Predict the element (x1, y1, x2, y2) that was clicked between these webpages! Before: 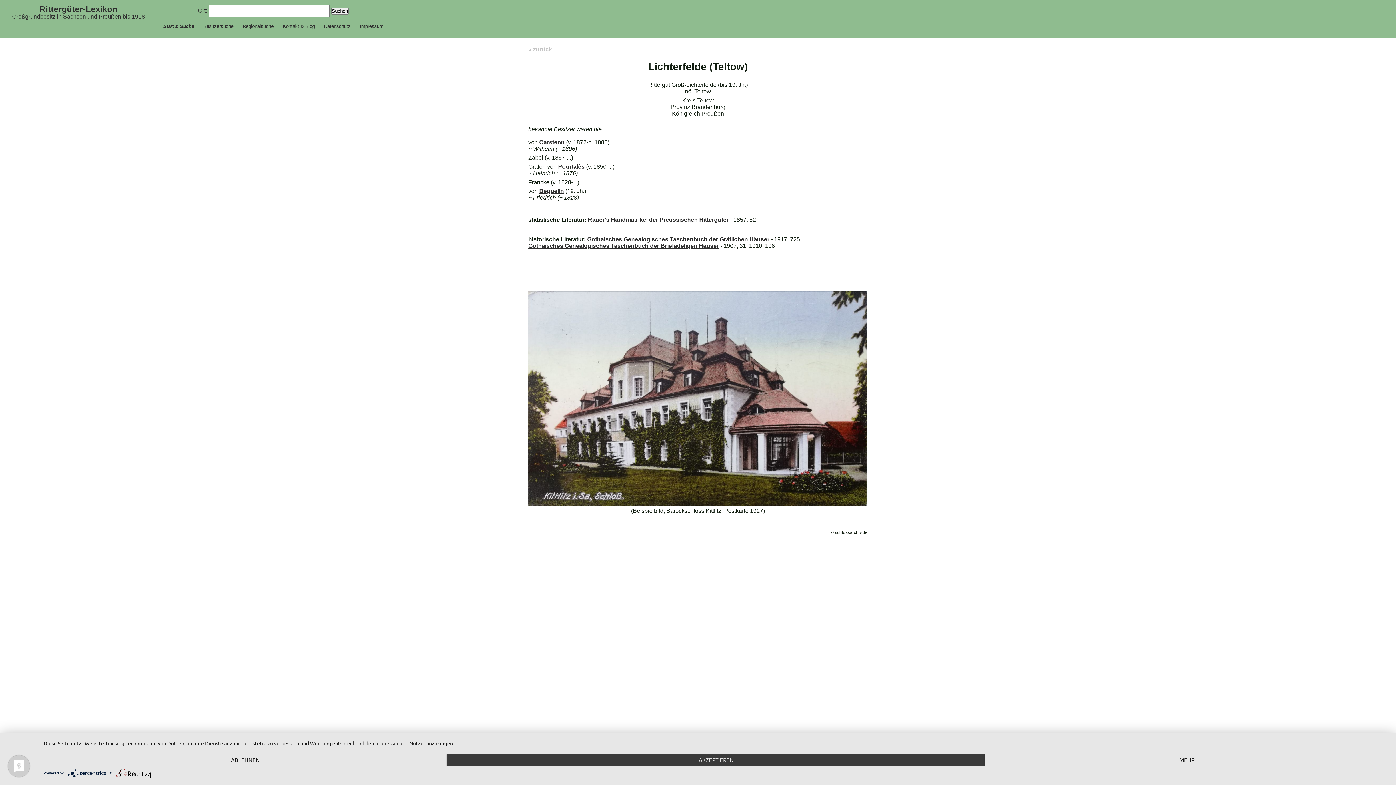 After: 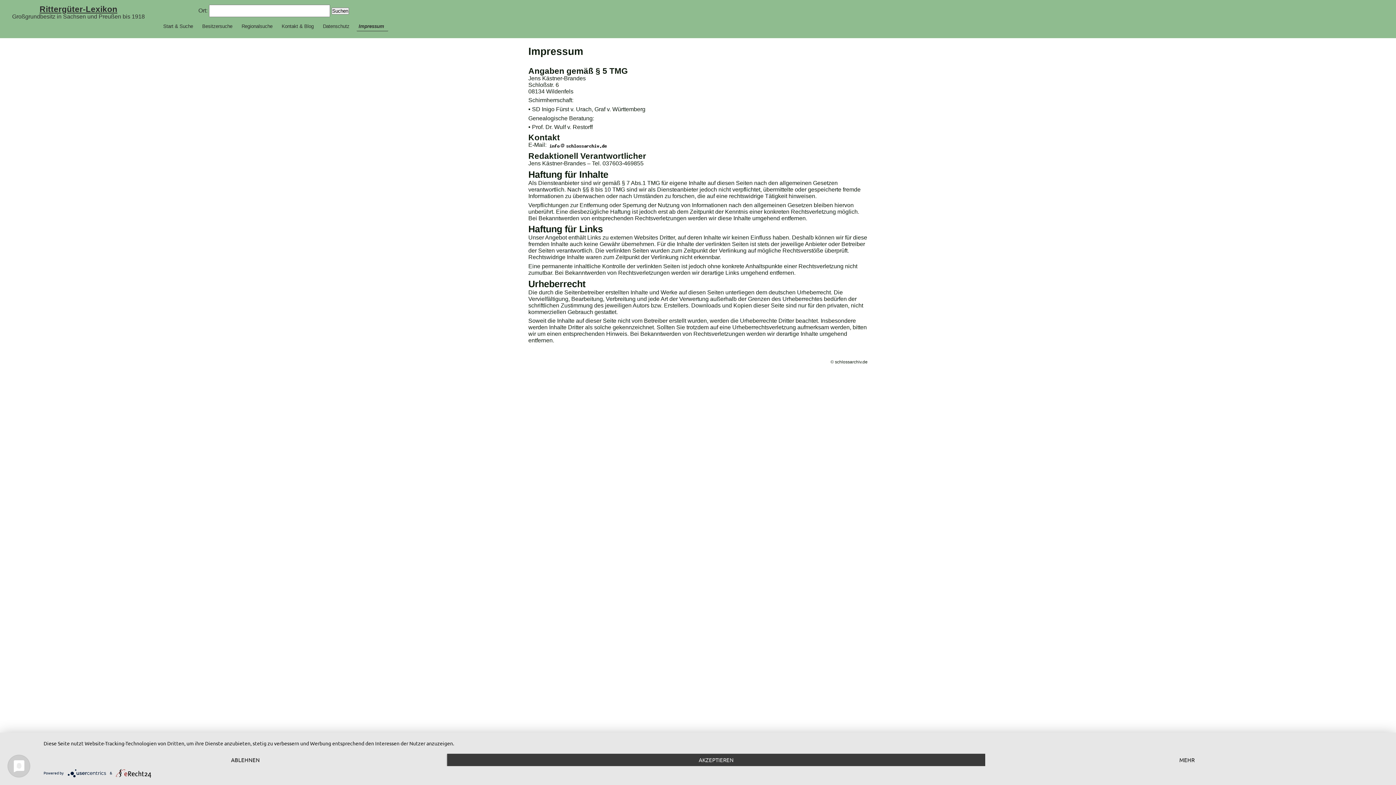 Action: label: Impressum bbox: (357, 21, 387, 30)